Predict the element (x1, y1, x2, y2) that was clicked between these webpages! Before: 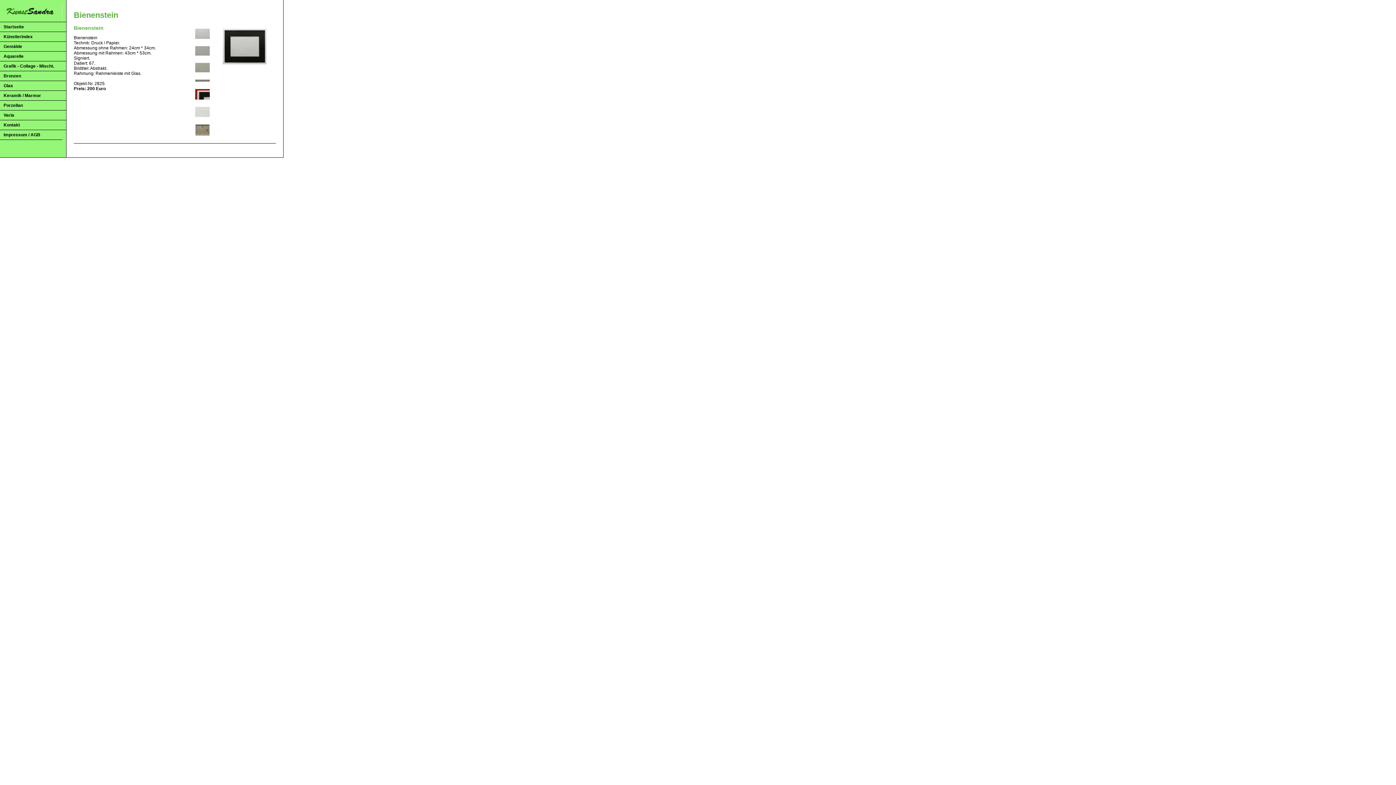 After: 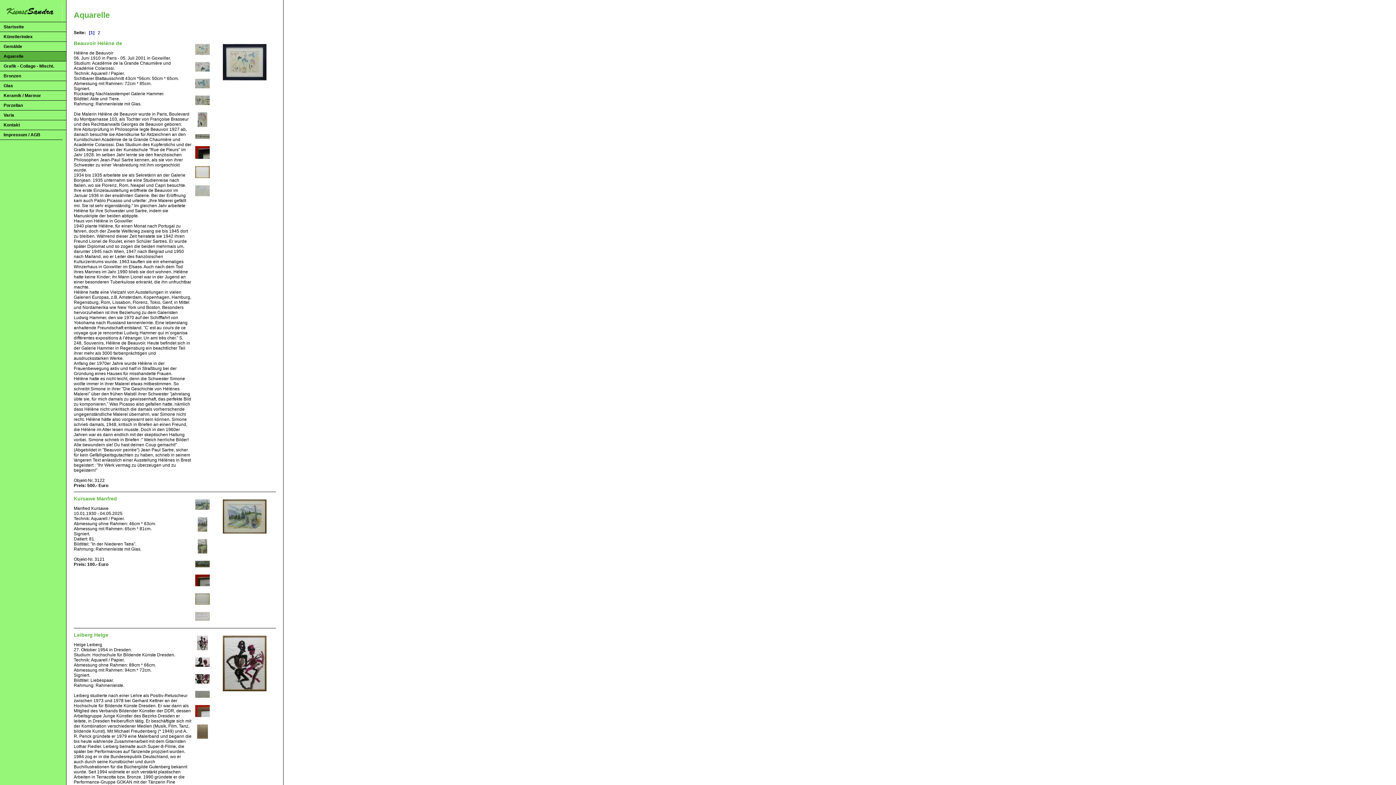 Action: bbox: (0, 51, 66, 61) label: Aquarelle